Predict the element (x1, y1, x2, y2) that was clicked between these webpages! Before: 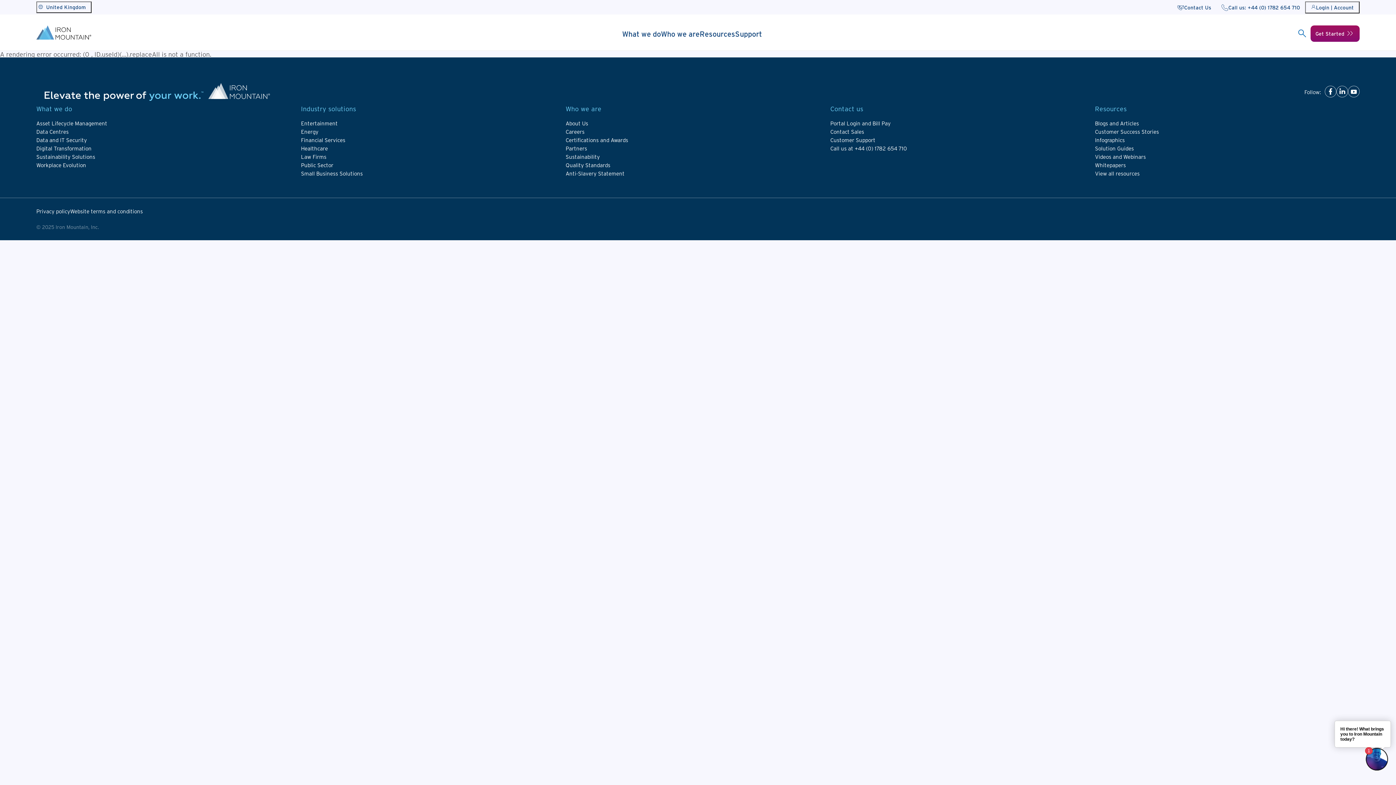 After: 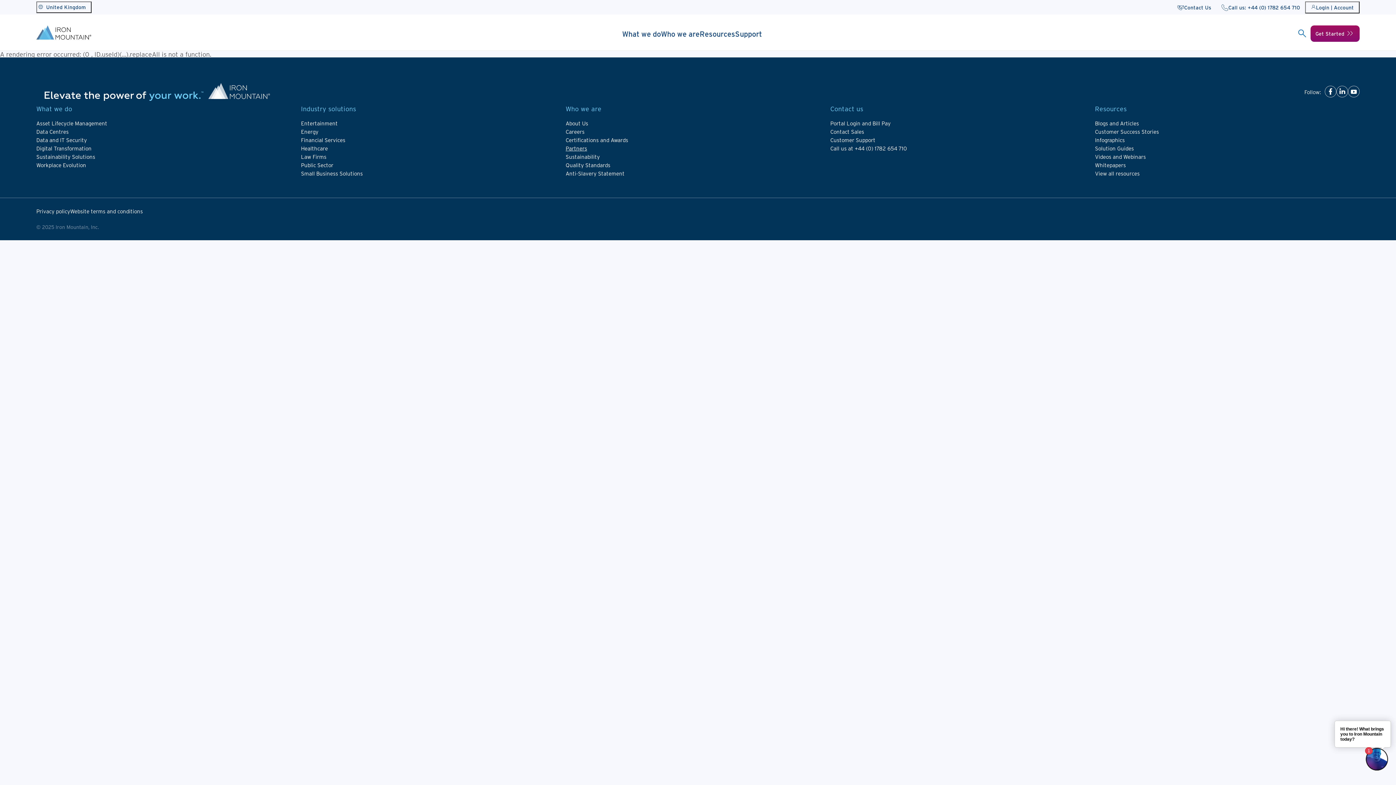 Action: label: Partners bbox: (565, 144, 587, 152)